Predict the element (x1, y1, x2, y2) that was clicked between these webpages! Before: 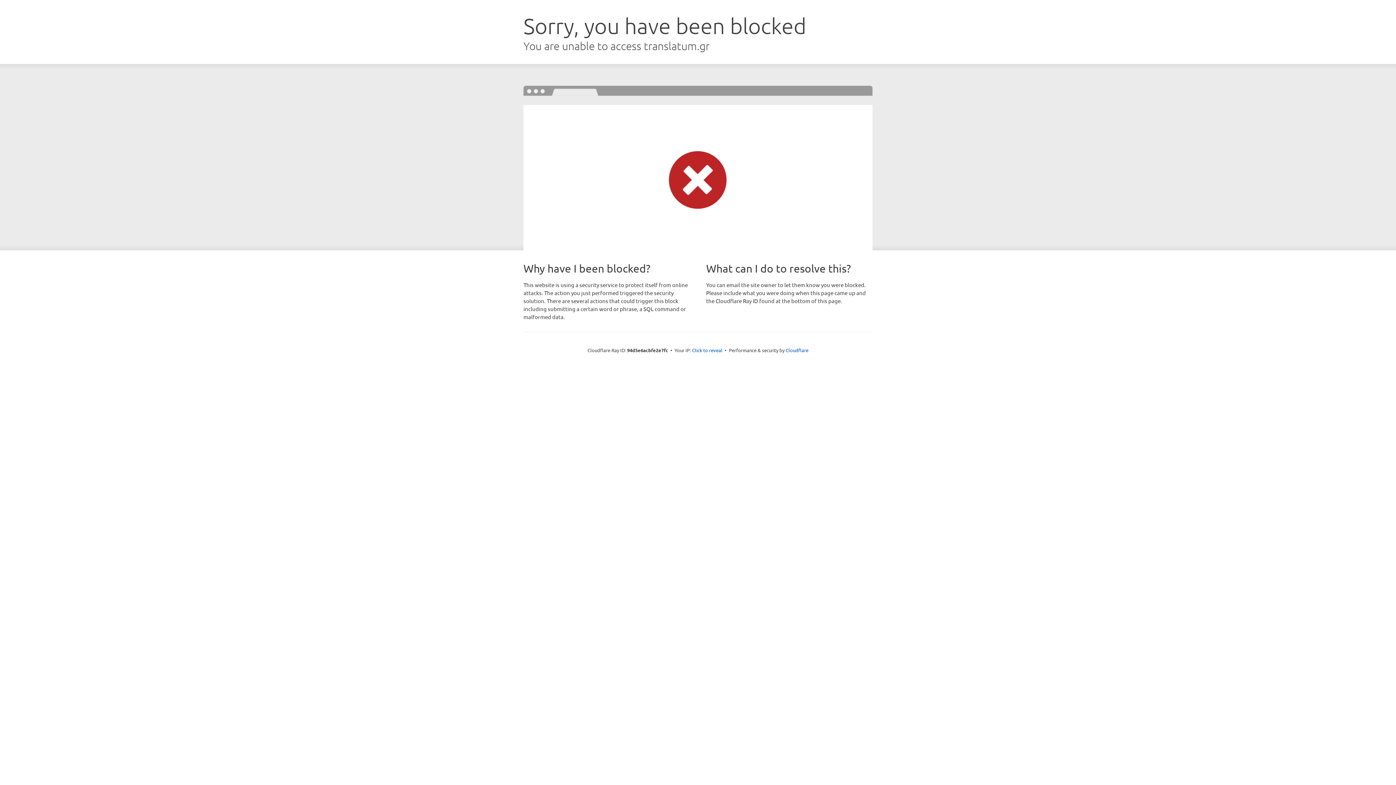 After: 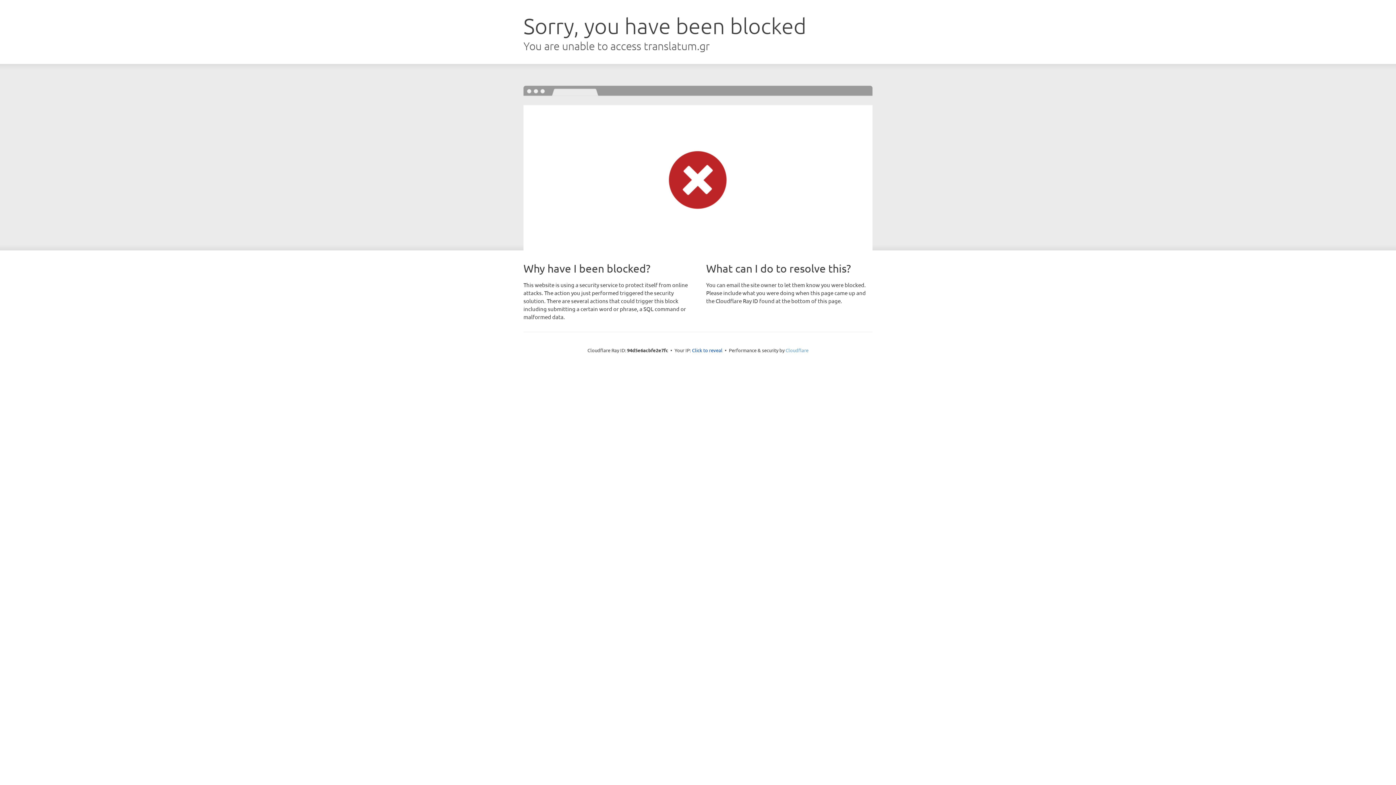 Action: bbox: (785, 347, 808, 353) label: Cloudflare